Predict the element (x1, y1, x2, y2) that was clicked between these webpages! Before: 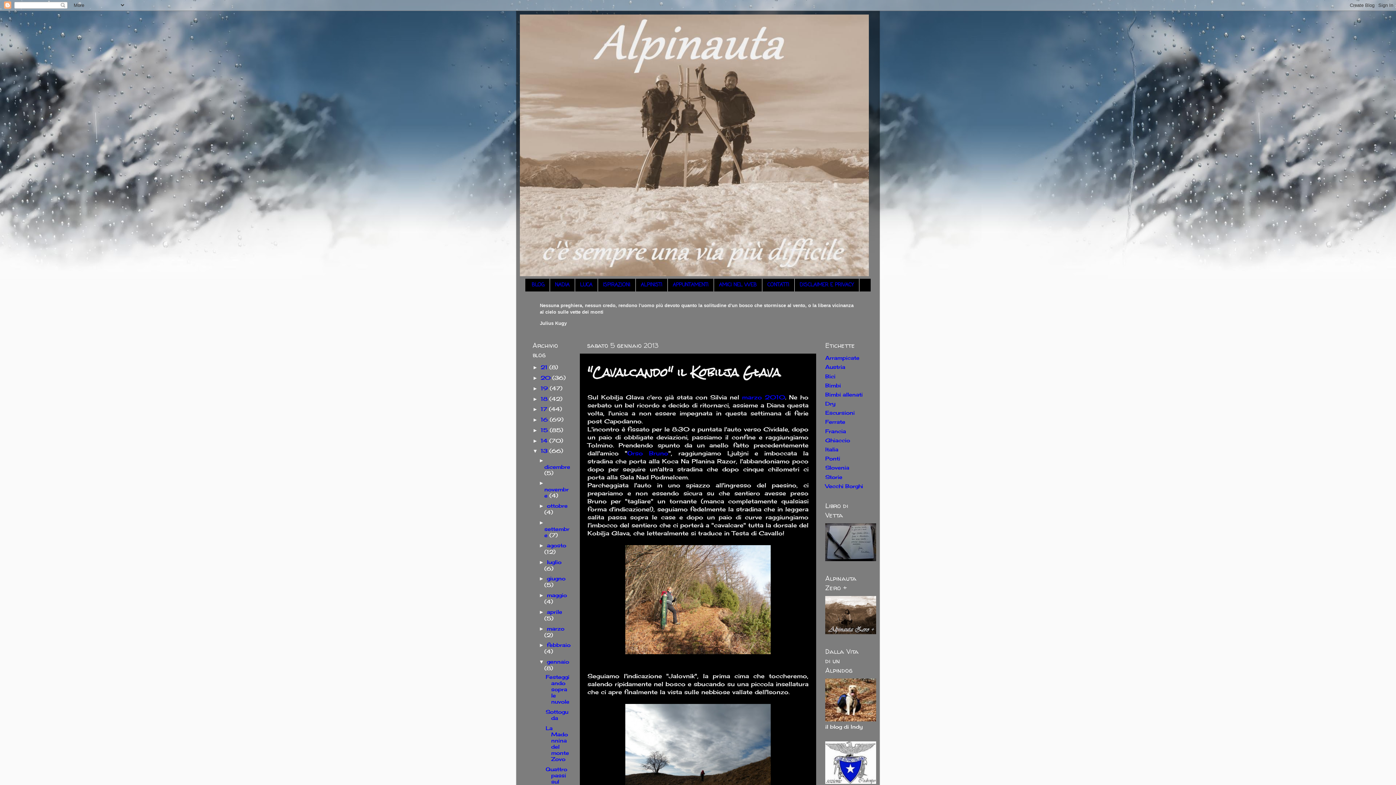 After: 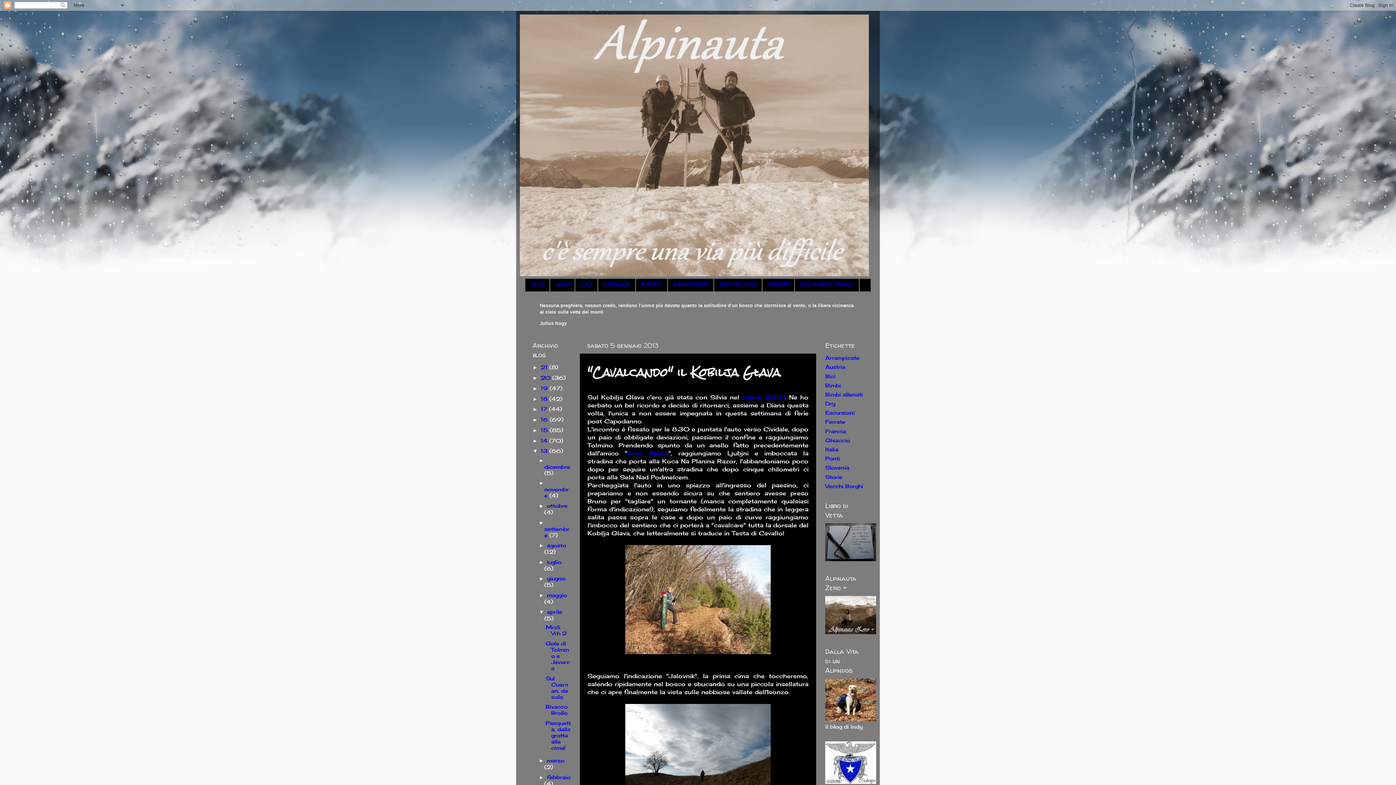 Action: bbox: (539, 609, 547, 615) label: ►  